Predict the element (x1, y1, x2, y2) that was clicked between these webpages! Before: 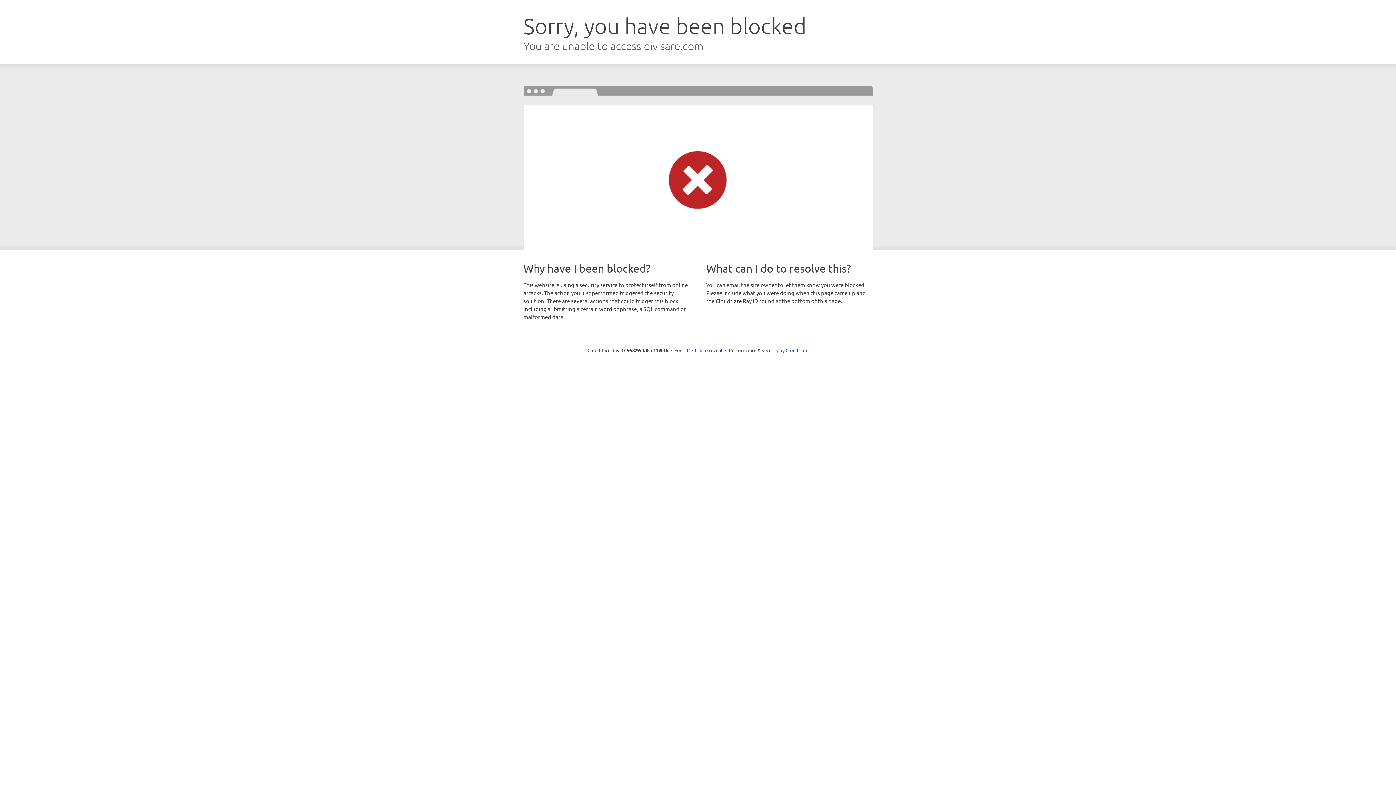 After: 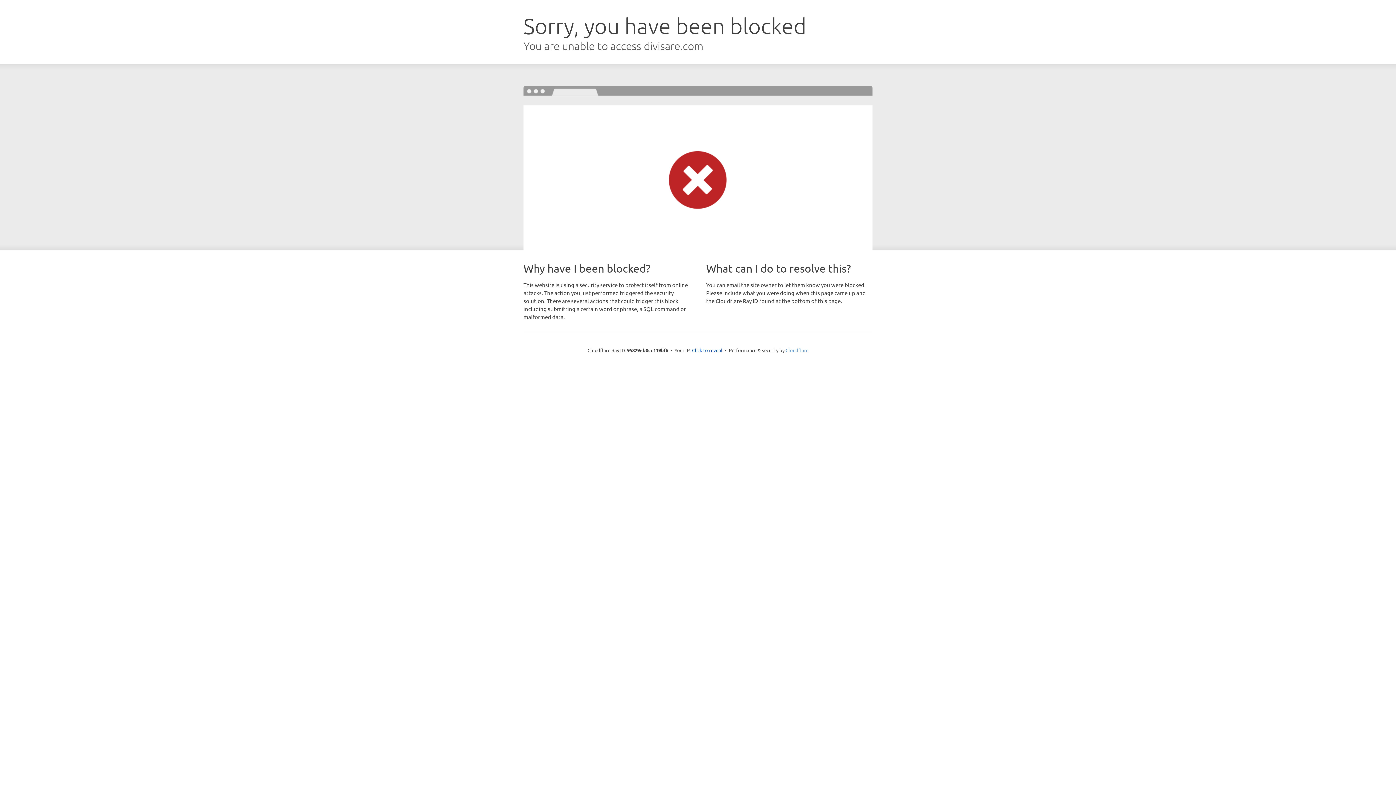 Action: label: Cloudflare bbox: (785, 347, 808, 353)